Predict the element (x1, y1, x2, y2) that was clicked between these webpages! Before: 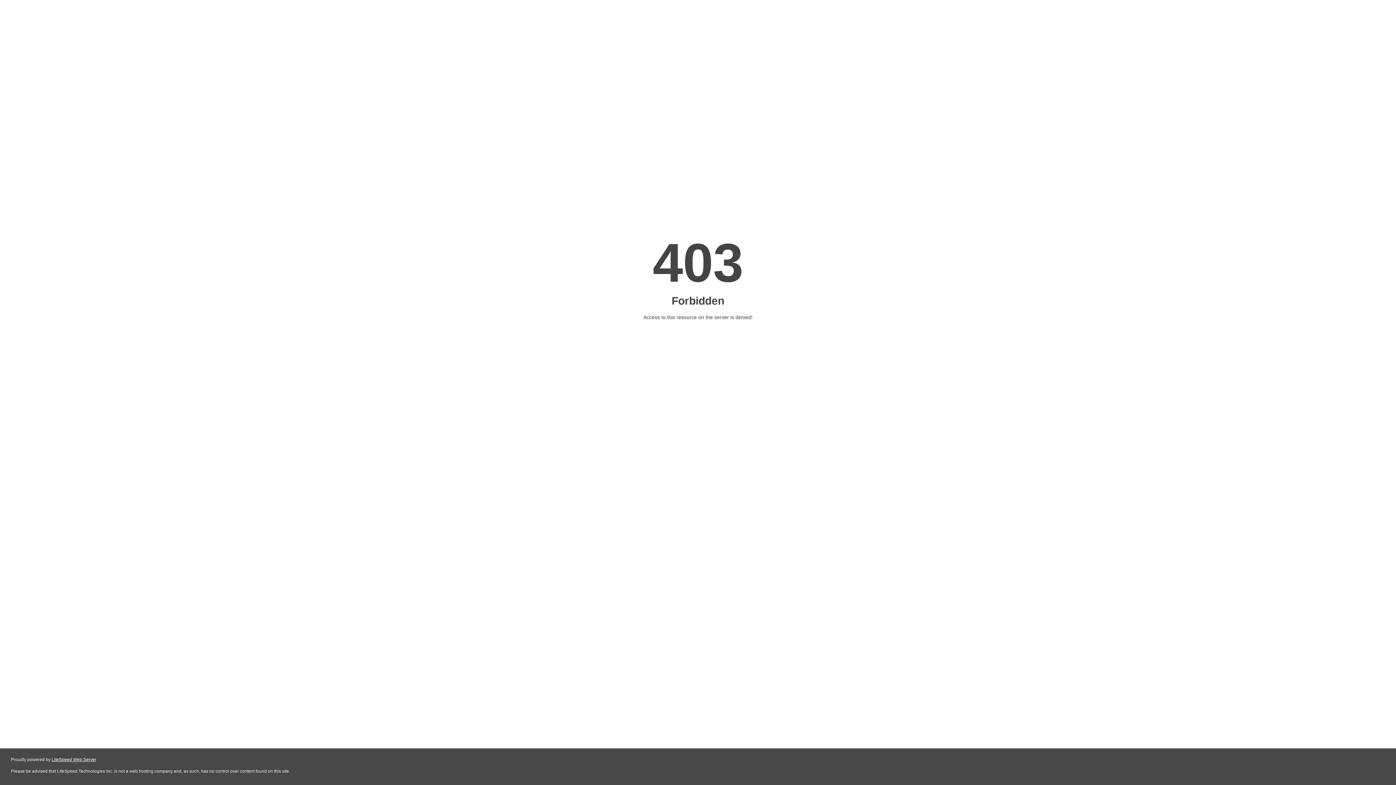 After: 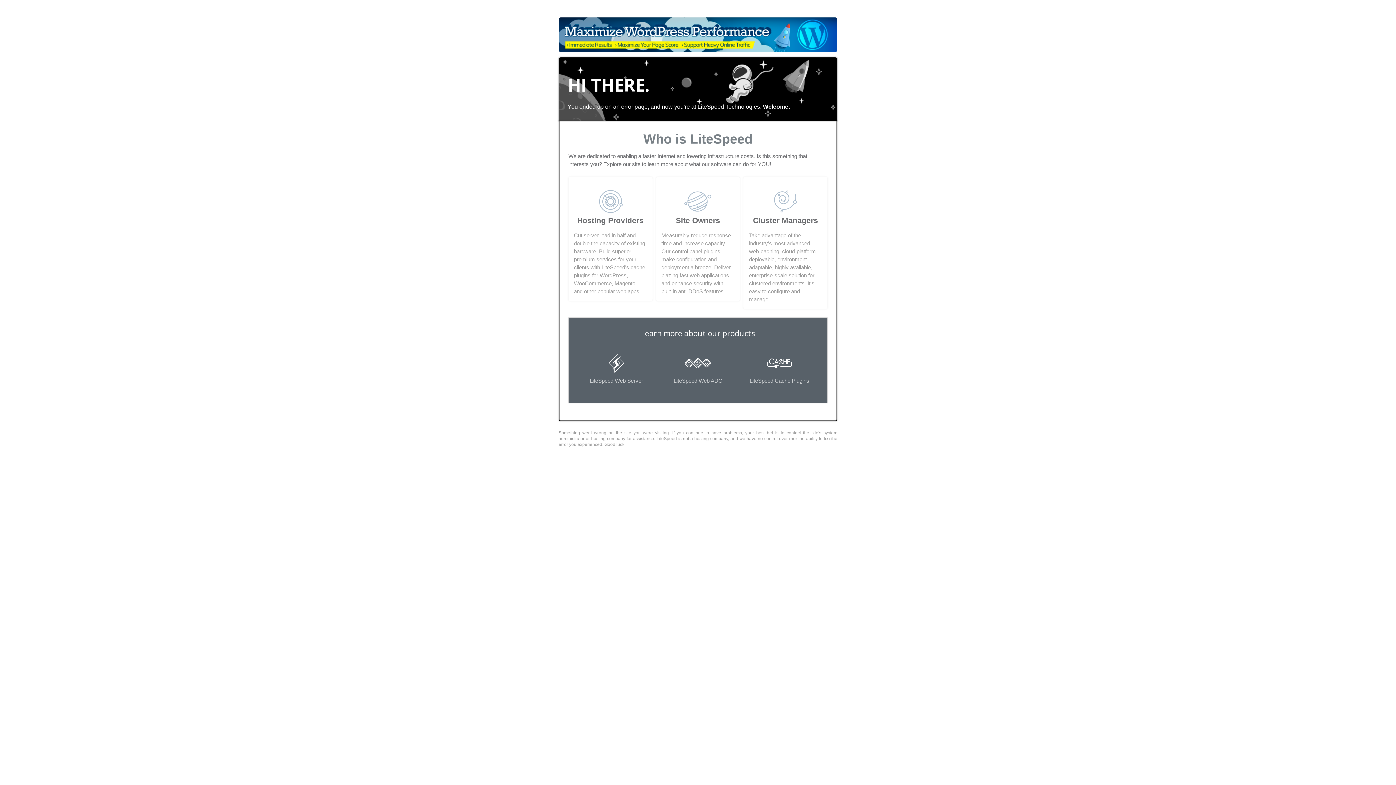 Action: bbox: (51, 757, 96, 762) label: LiteSpeed Web Server